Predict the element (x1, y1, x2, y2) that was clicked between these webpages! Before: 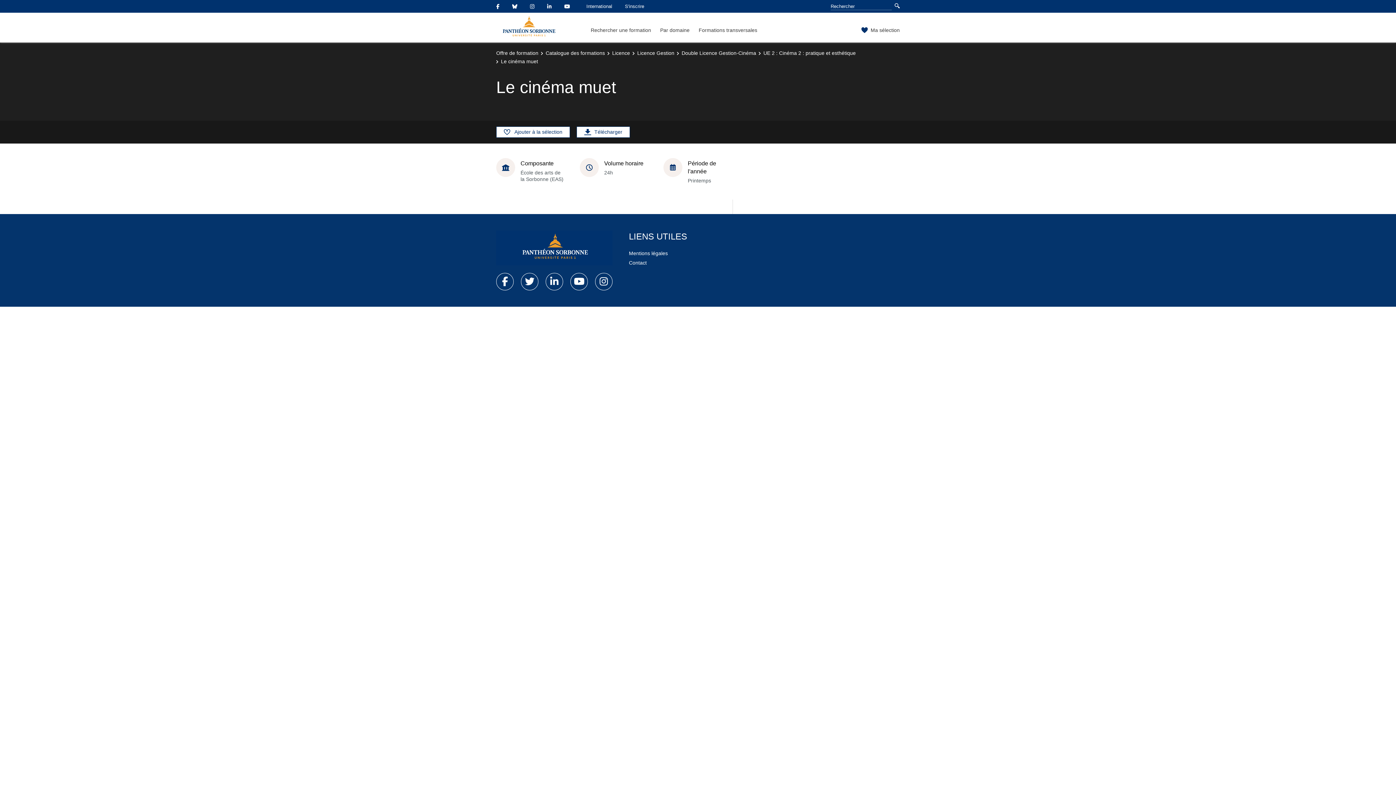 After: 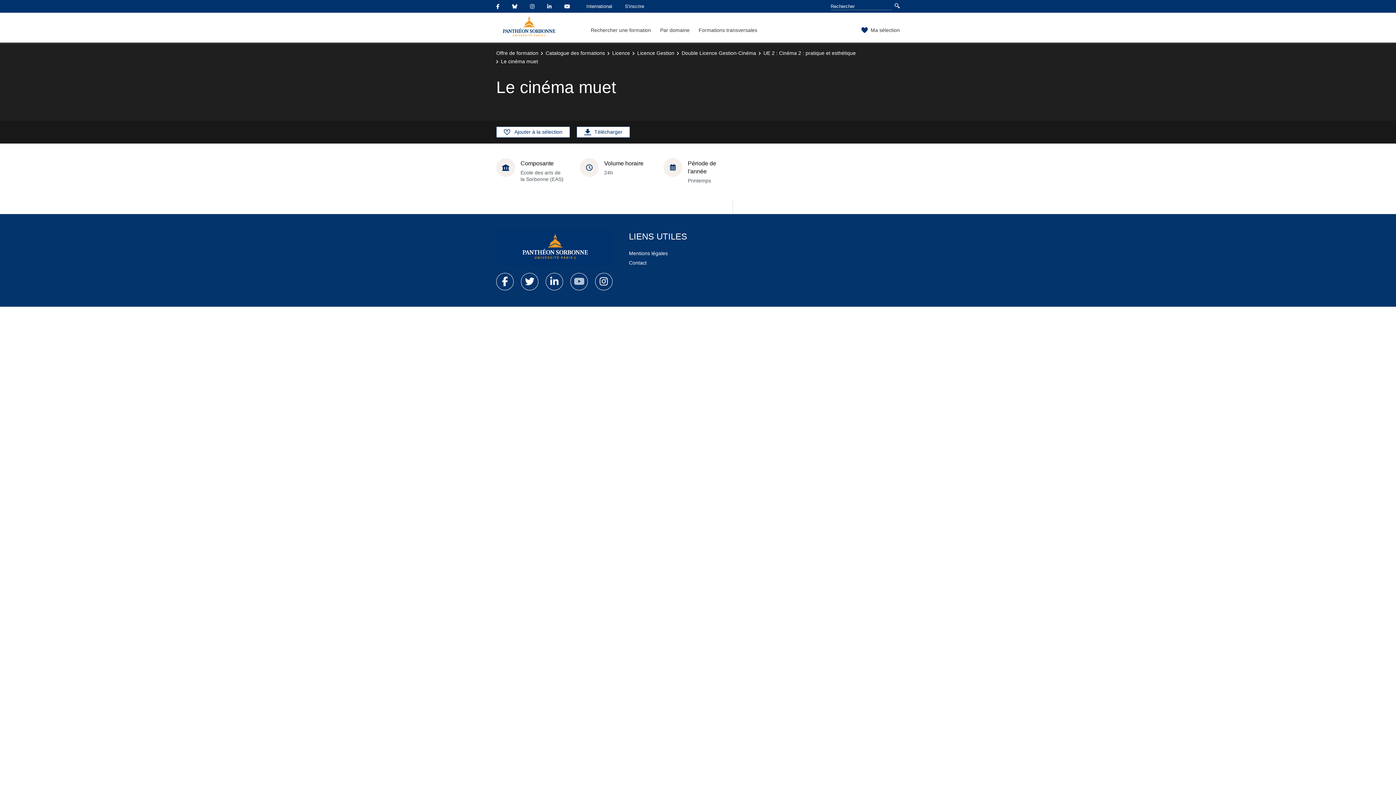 Action: bbox: (570, 273, 588, 290)